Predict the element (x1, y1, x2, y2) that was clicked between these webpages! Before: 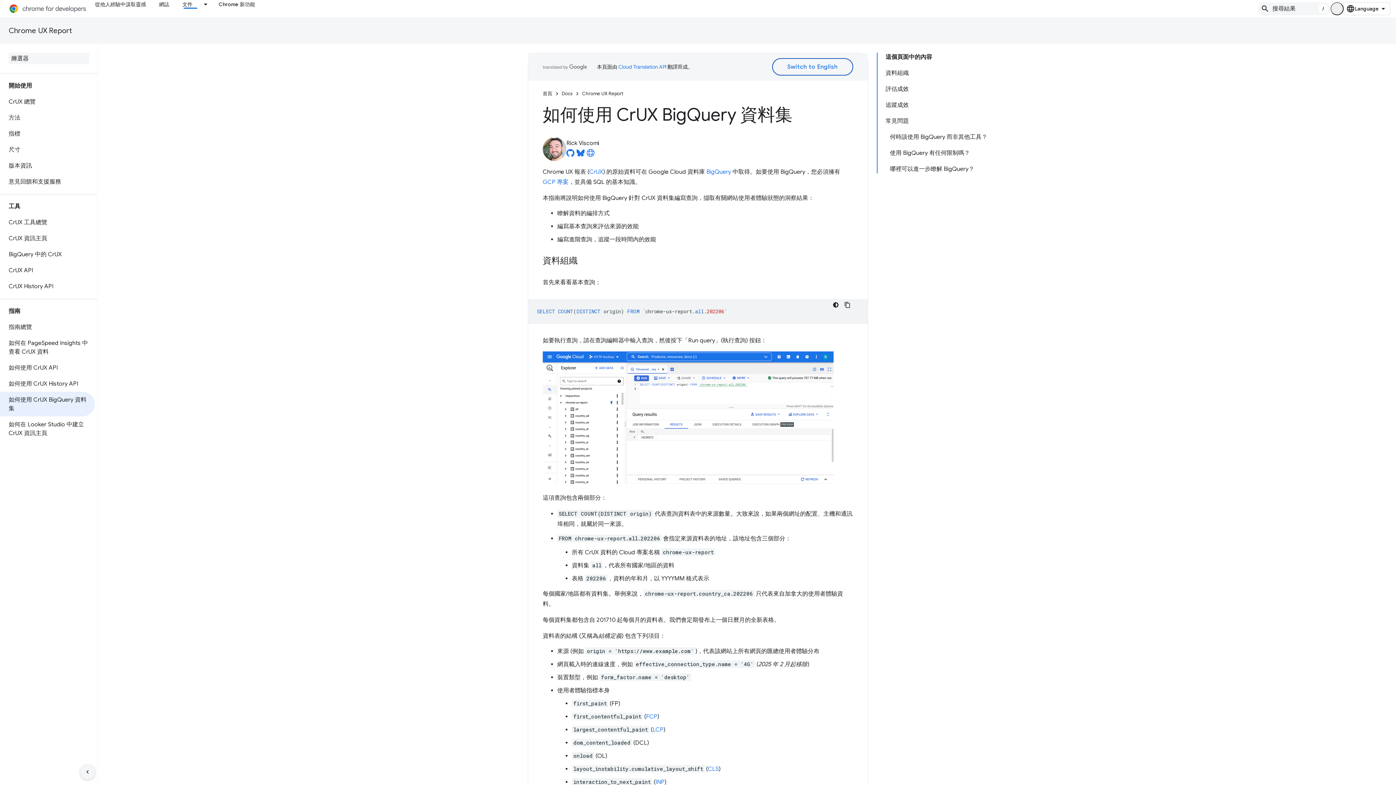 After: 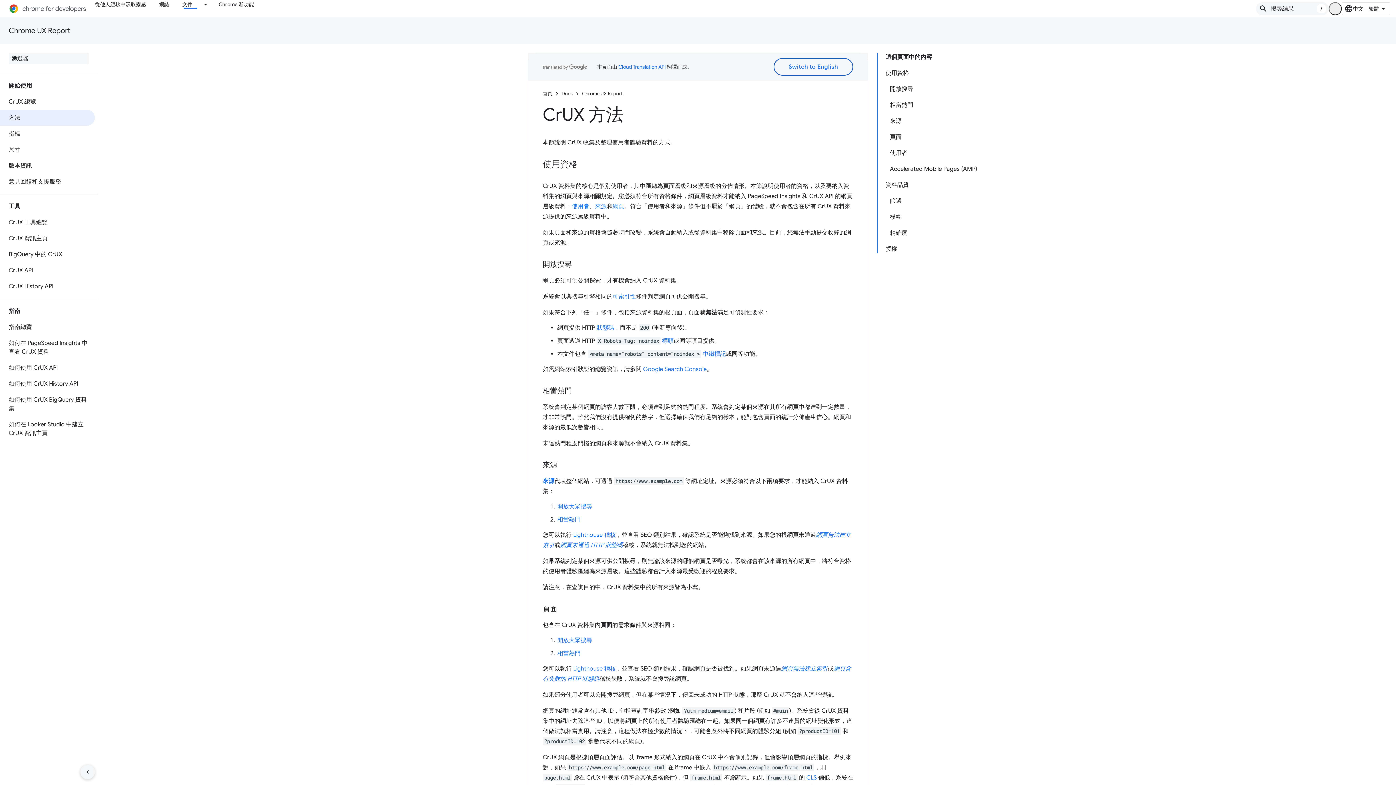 Action: bbox: (0, 109, 94, 125) label: 方法